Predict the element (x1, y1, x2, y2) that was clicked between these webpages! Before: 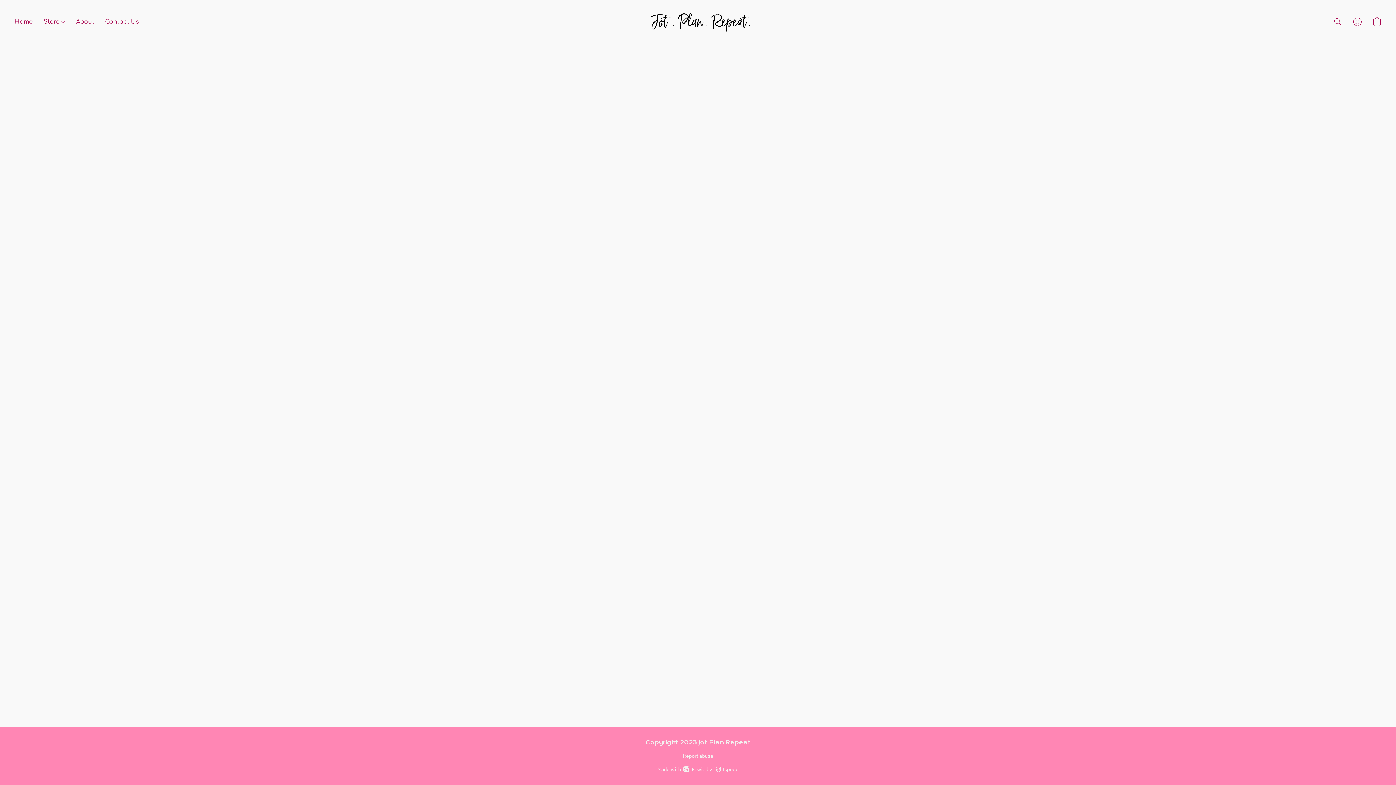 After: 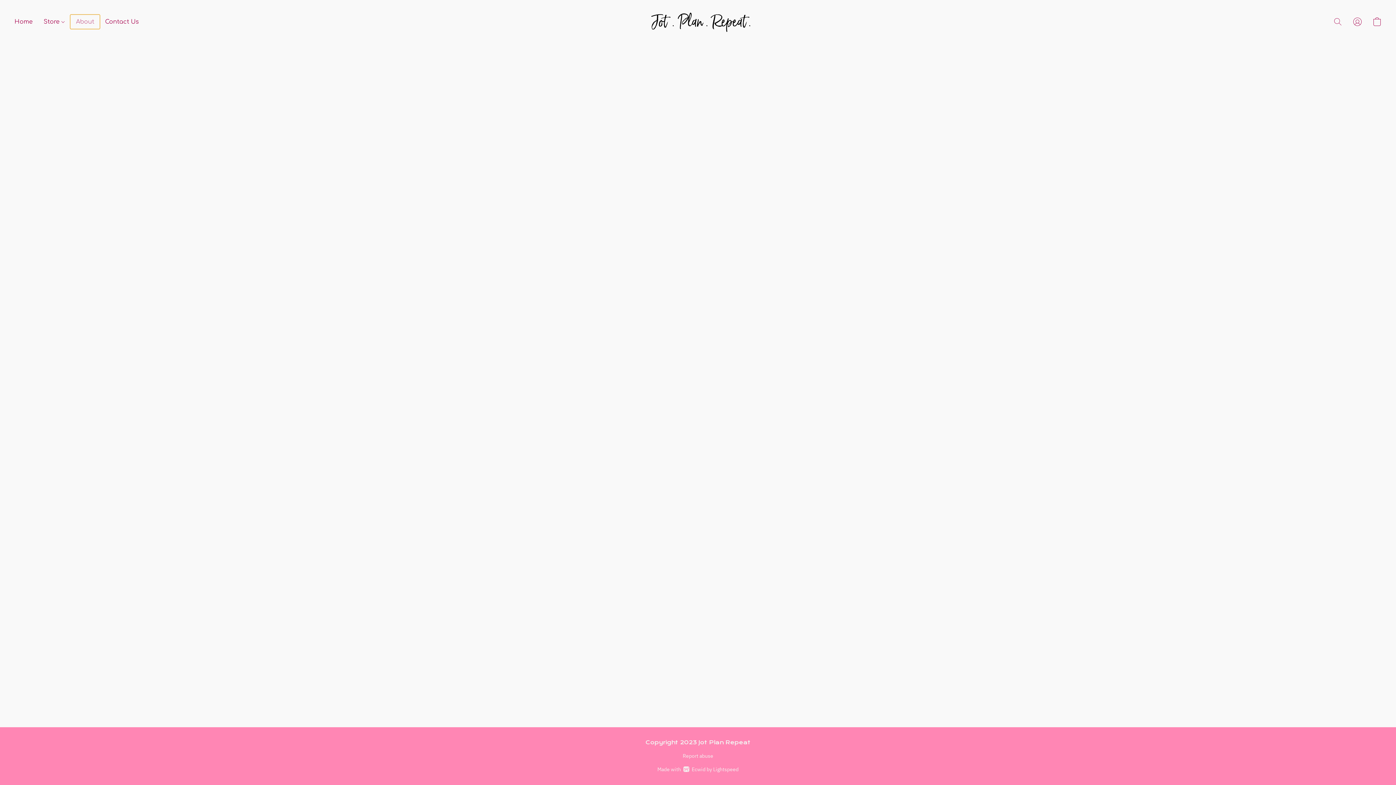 Action: bbox: (70, 14, 99, 28) label: About